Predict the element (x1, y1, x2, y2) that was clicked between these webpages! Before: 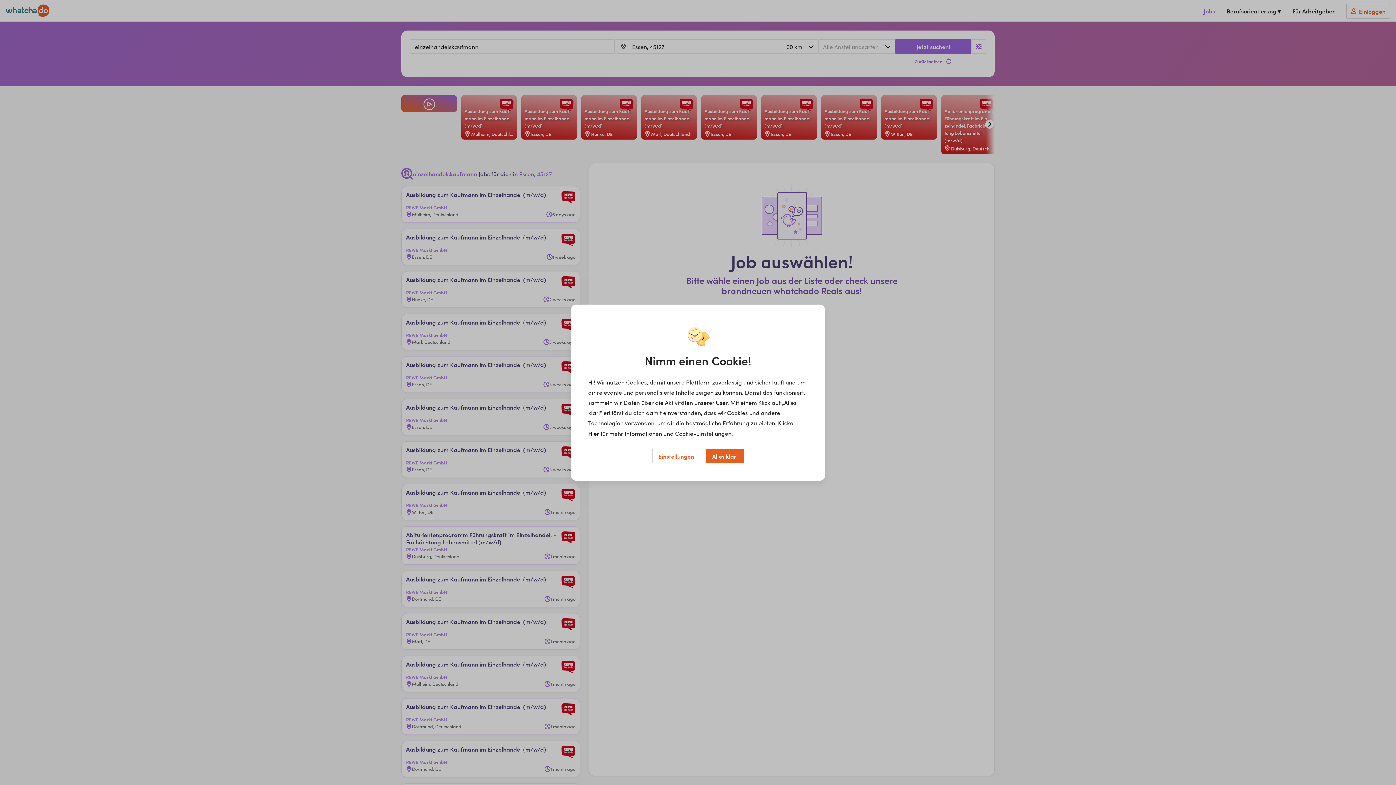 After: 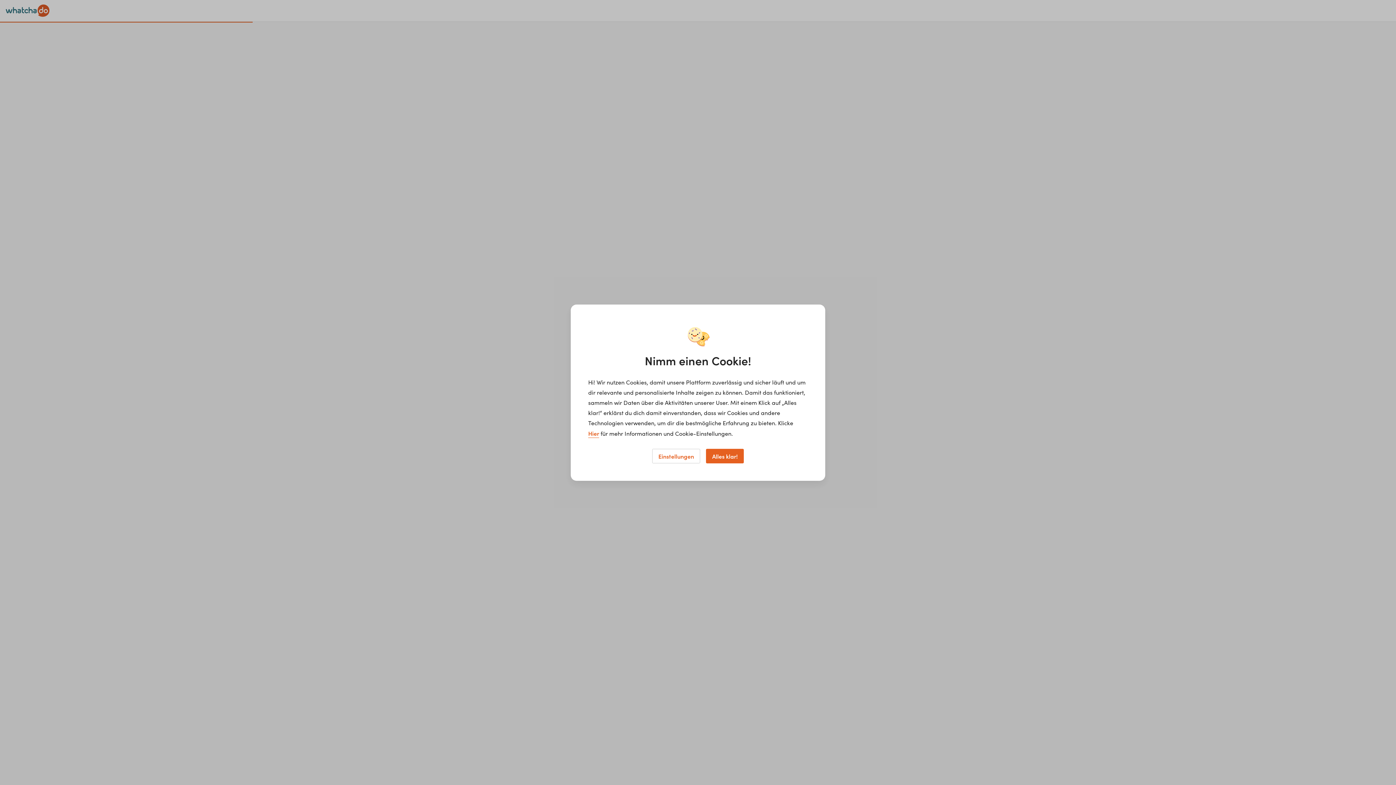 Action: bbox: (588, 429, 599, 437) label: Hier